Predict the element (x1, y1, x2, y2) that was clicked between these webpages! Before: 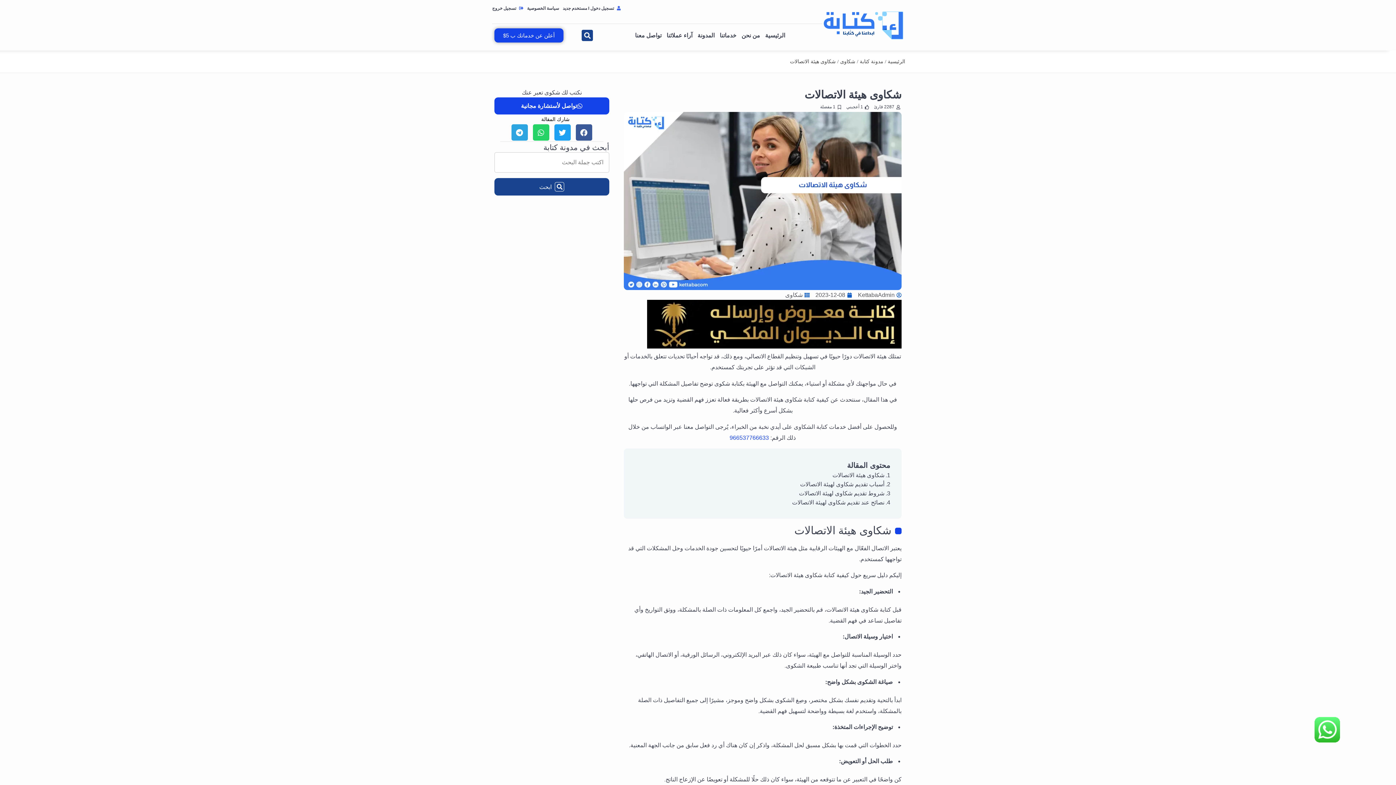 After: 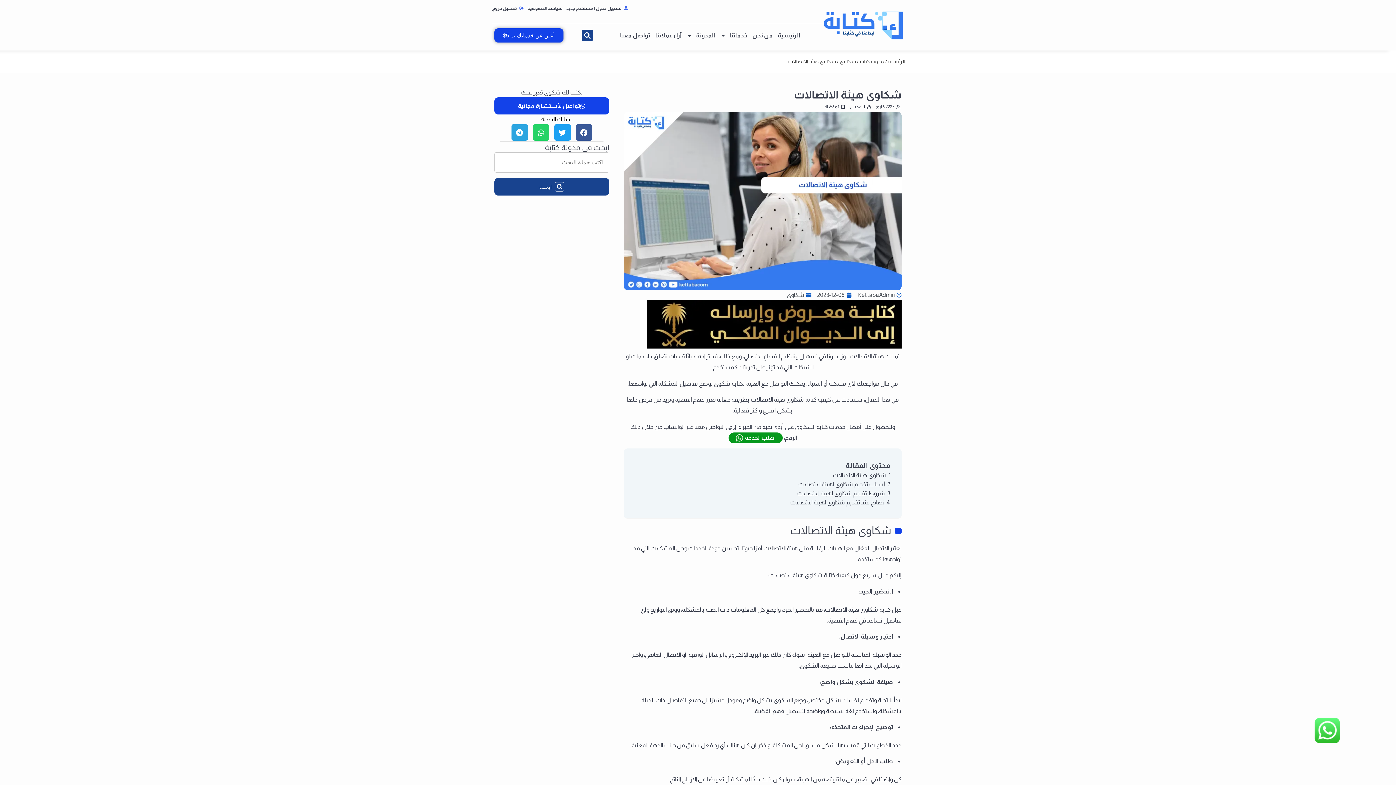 Action: bbox: (647, 343, 901, 349) label: شكاوى هيئة الاتصالات